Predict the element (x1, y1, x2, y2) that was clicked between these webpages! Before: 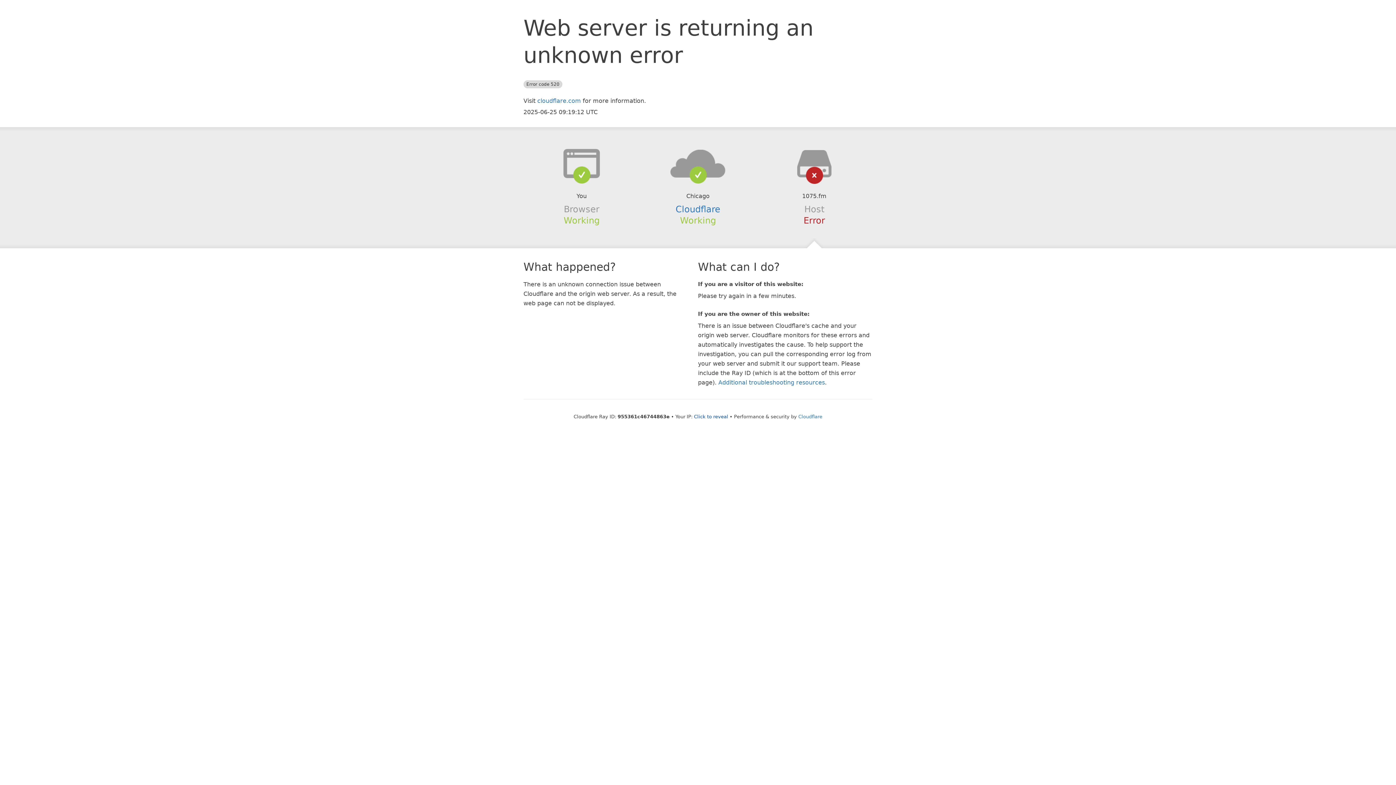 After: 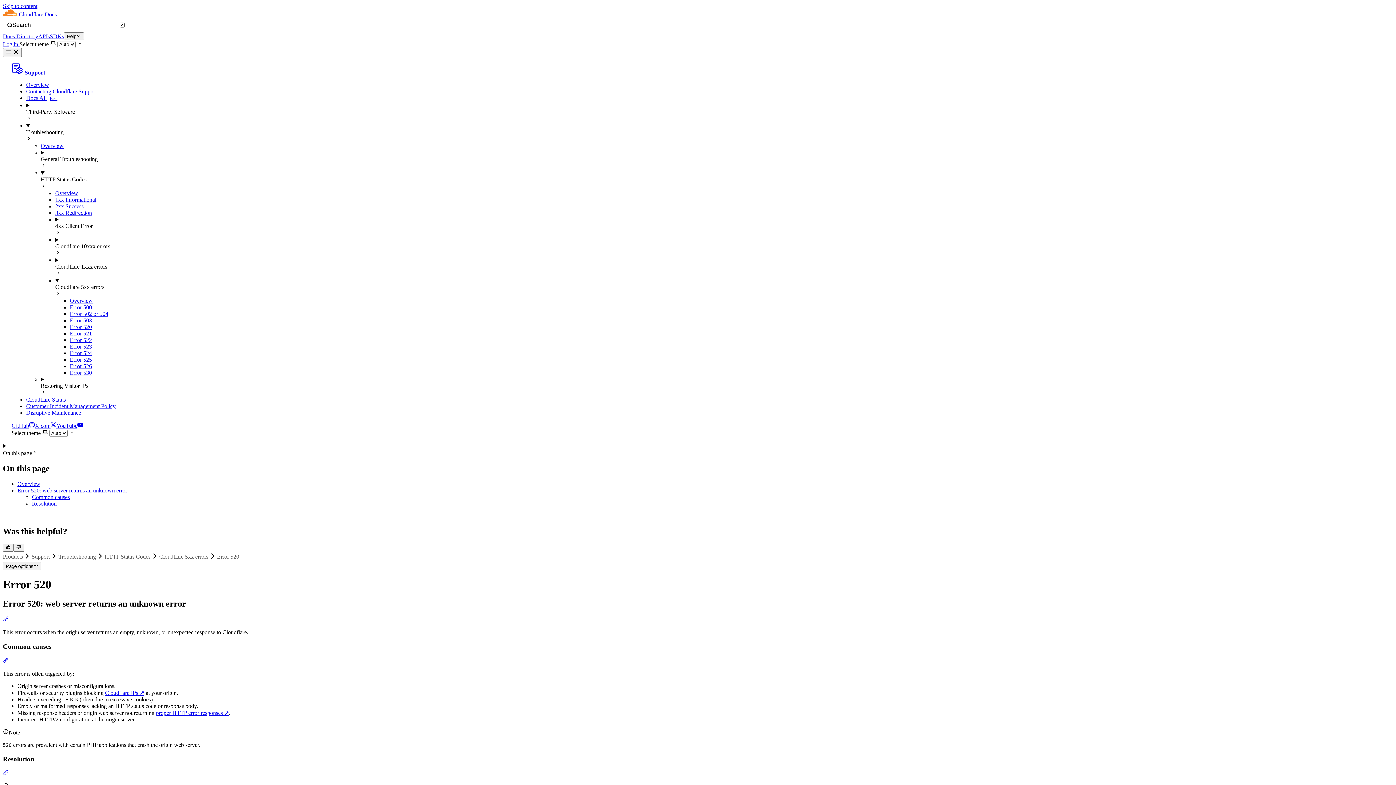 Action: bbox: (718, 379, 825, 386) label: Additional troubleshooting resources